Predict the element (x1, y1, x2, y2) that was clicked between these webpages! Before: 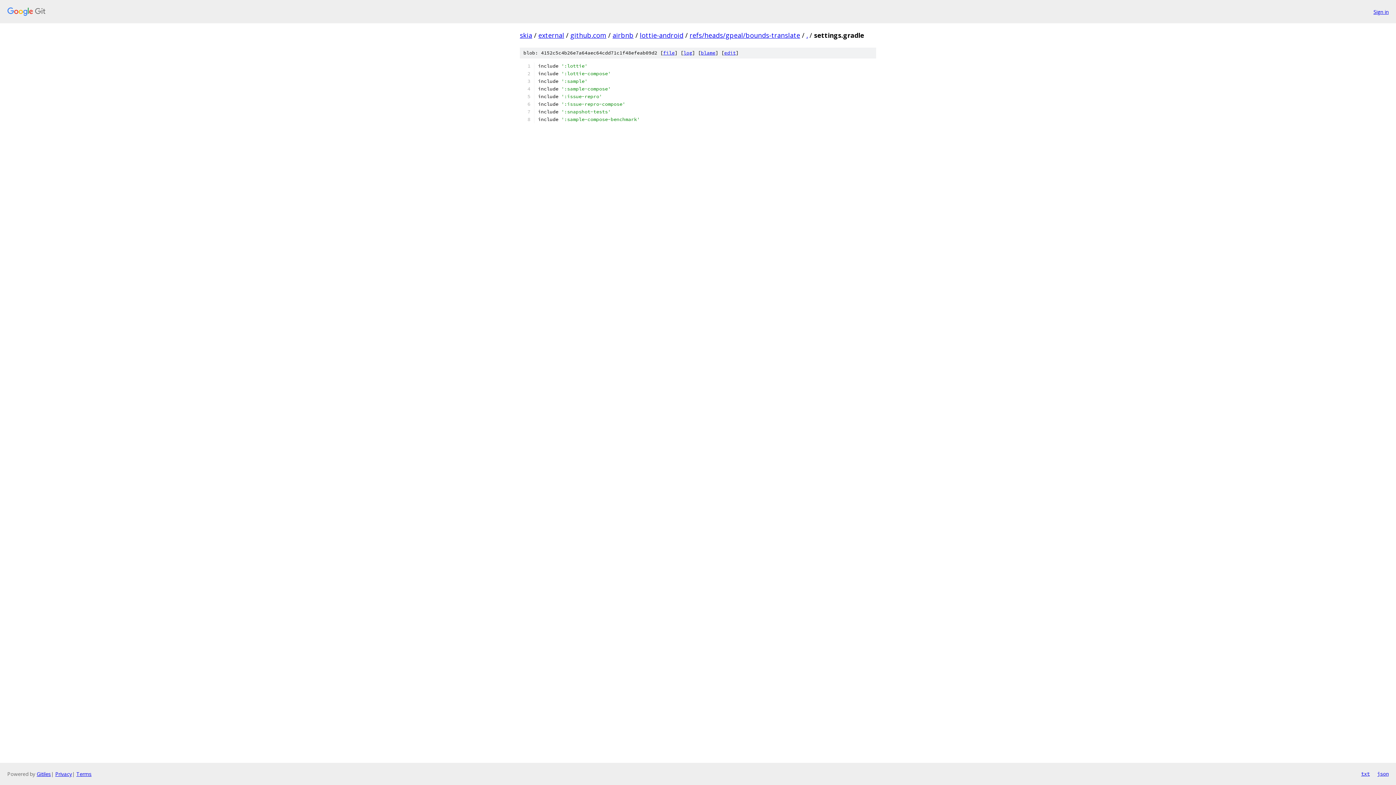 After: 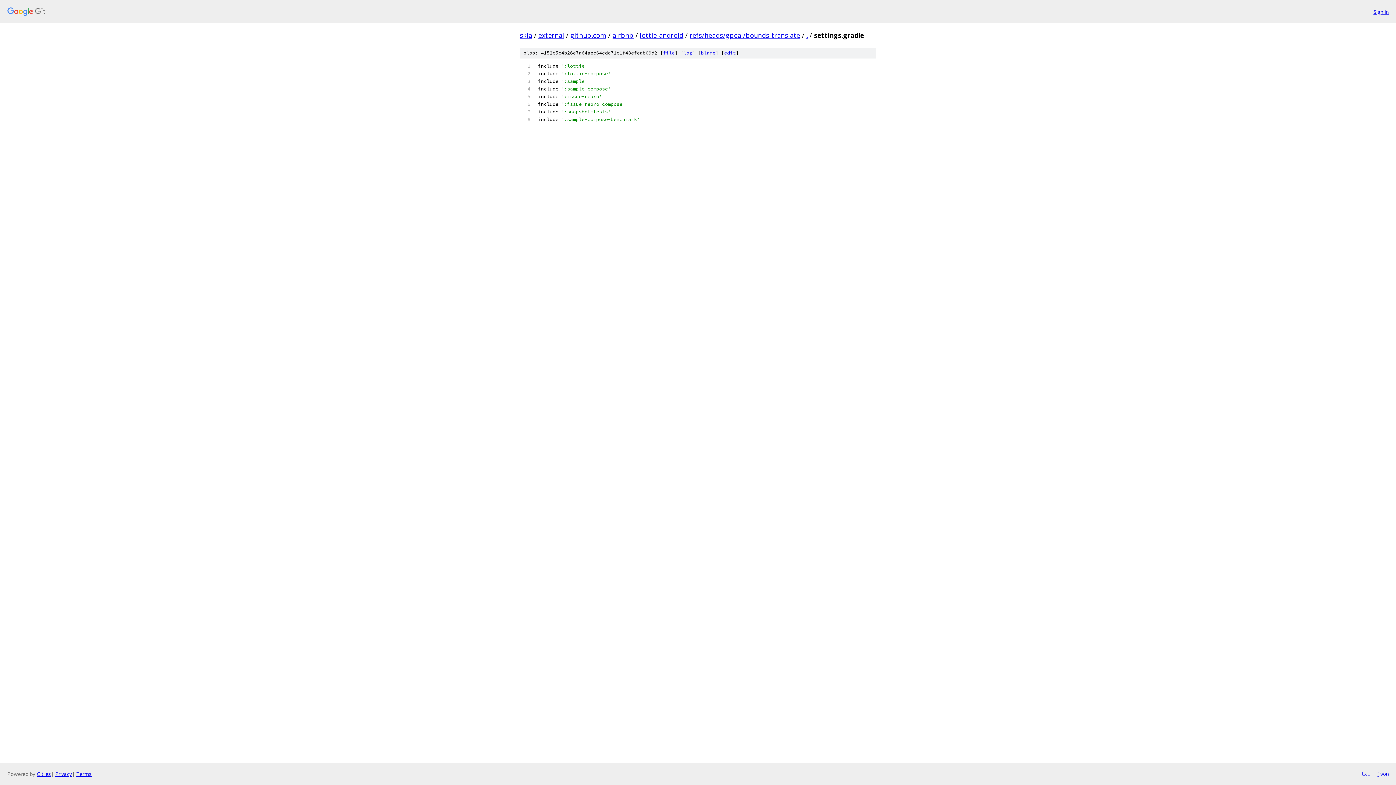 Action: bbox: (1361, 770, 1370, 778) label: txt